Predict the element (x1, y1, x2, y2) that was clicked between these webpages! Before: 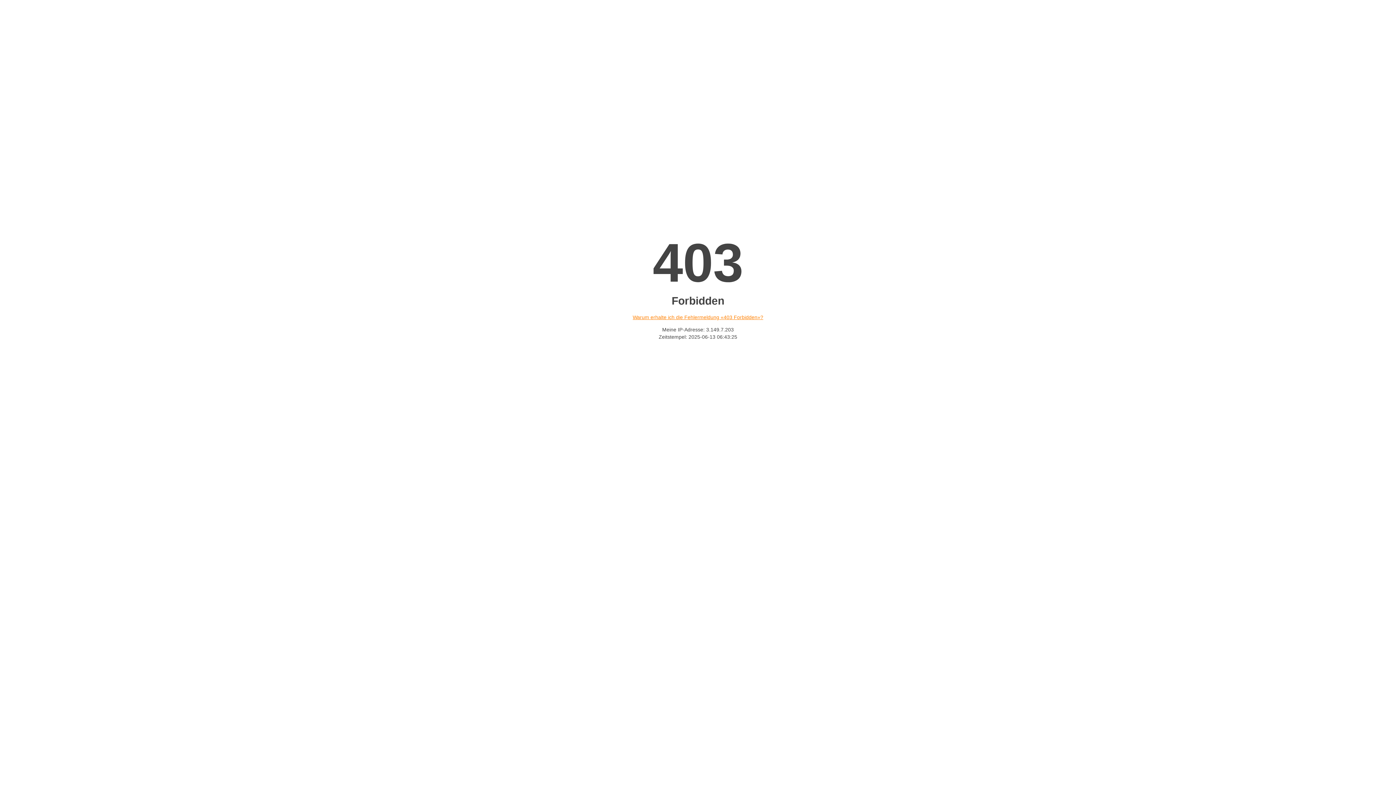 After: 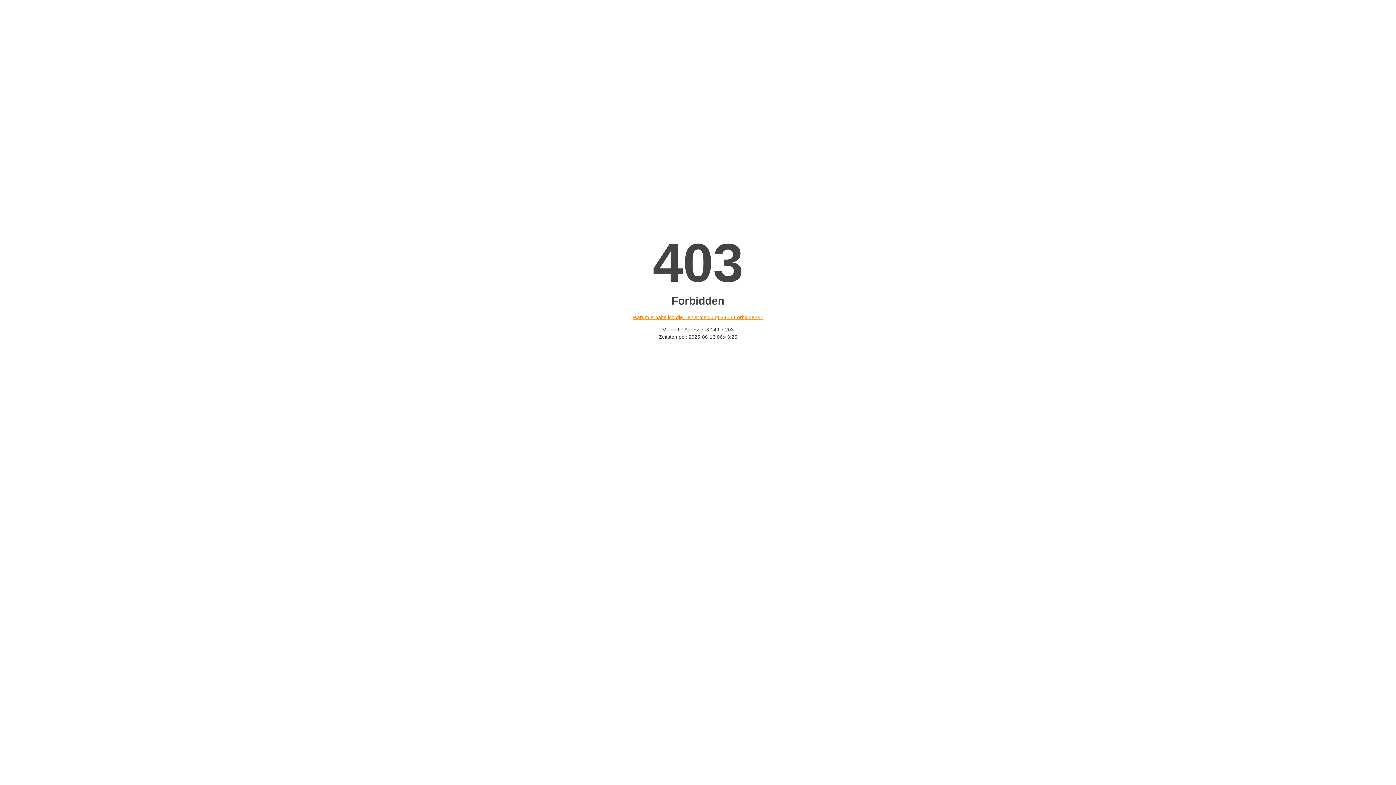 Action: bbox: (632, 314, 763, 320) label: Warum erhalte ich die Fehlermeldung «403 Forbidden»?